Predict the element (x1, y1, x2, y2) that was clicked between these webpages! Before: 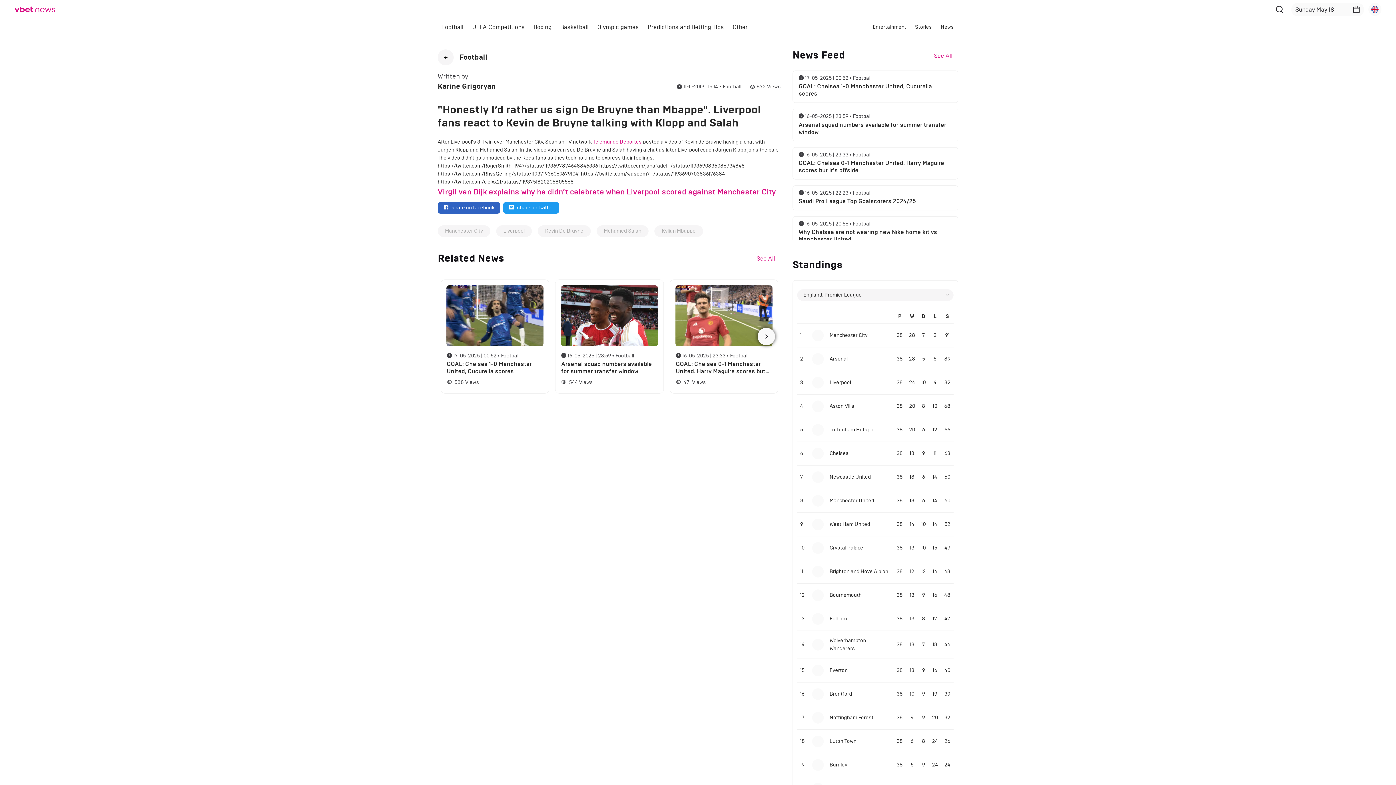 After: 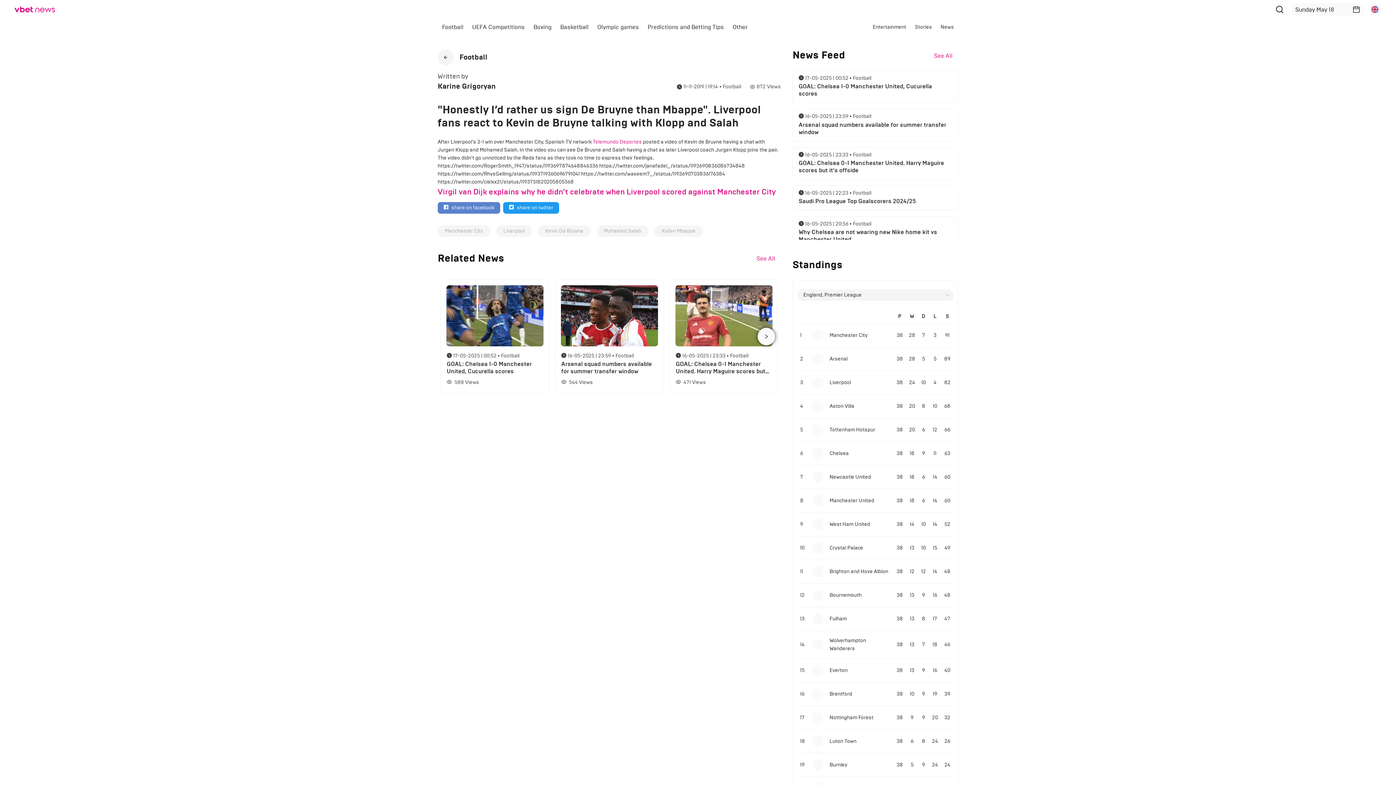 Action: label: share on facebook bbox: (437, 202, 500, 213)